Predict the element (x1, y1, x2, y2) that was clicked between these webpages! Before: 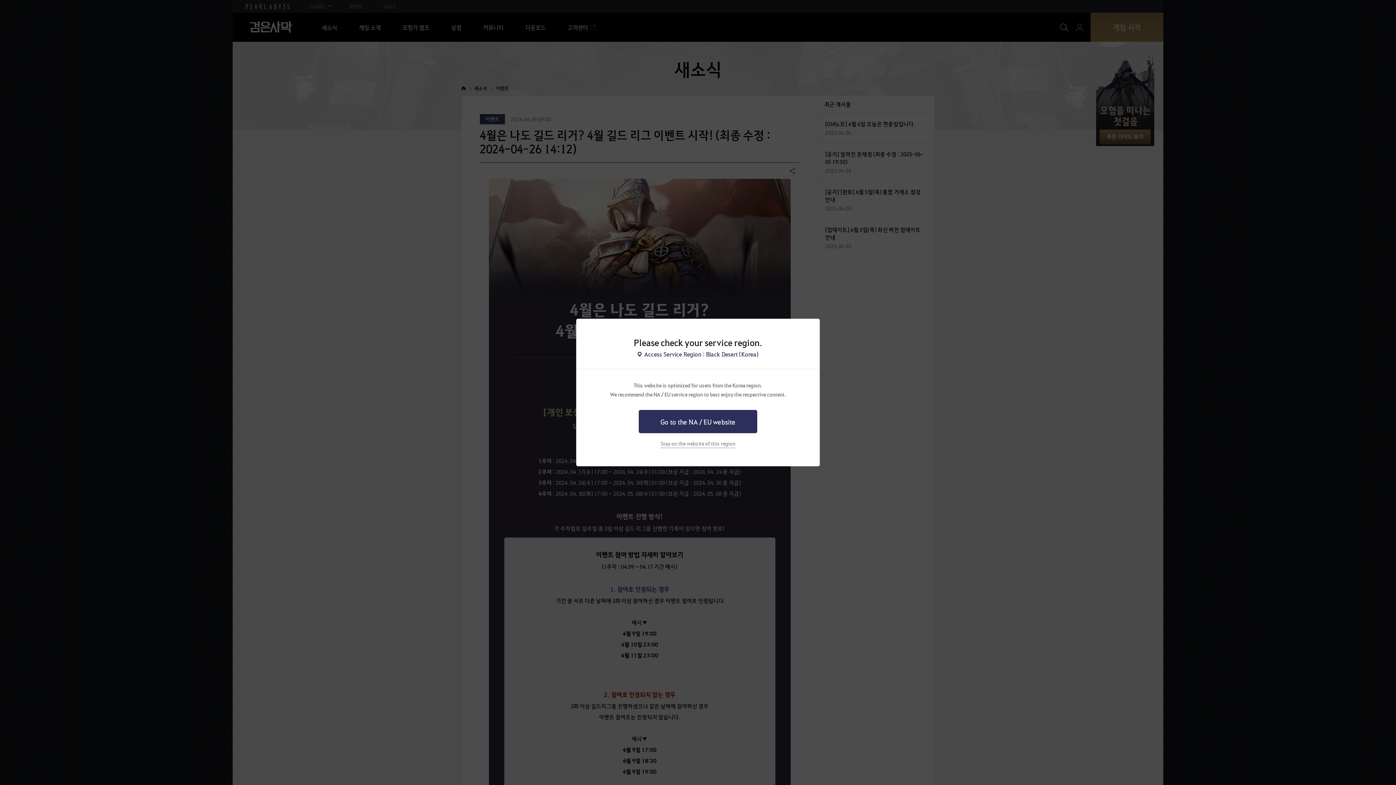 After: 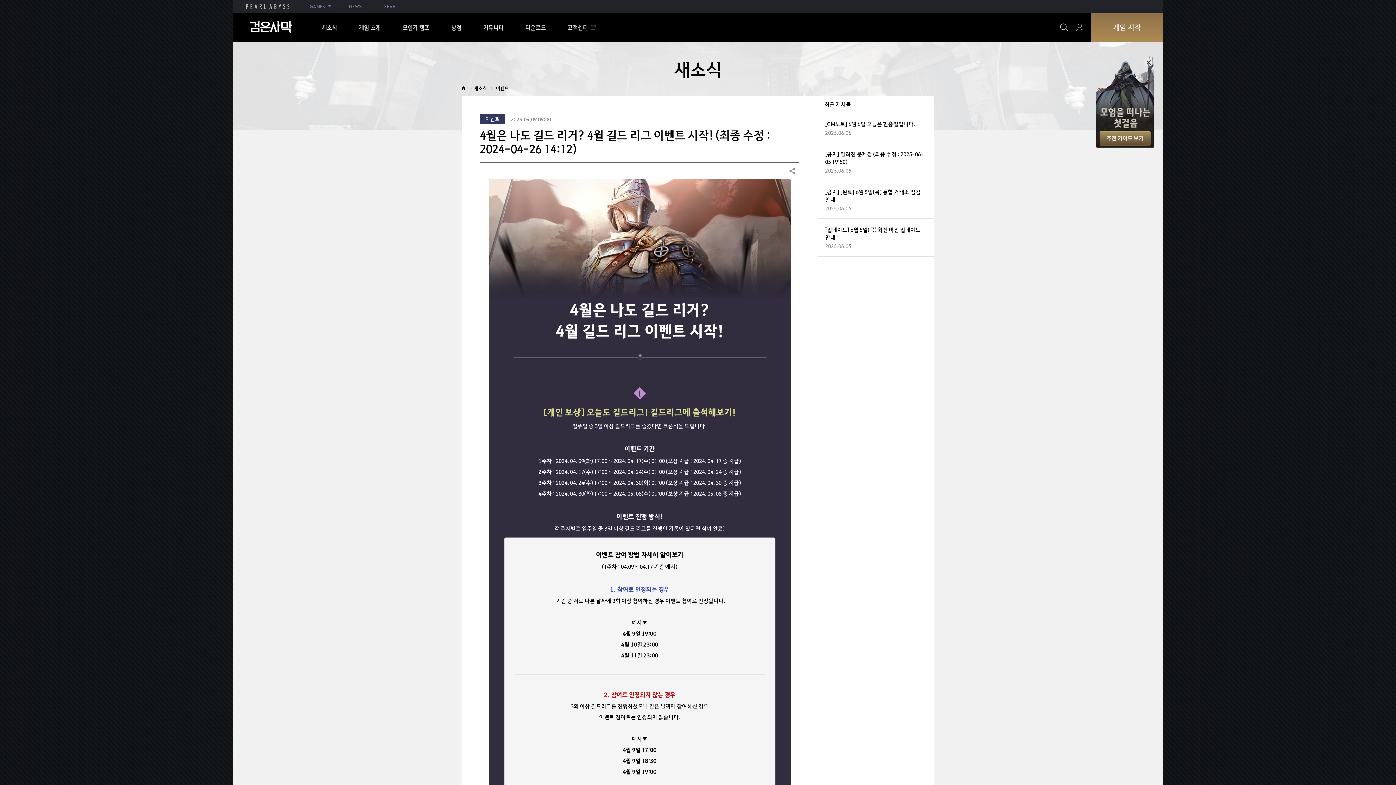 Action: bbox: (660, 440, 735, 448) label: Stay on the website of this region